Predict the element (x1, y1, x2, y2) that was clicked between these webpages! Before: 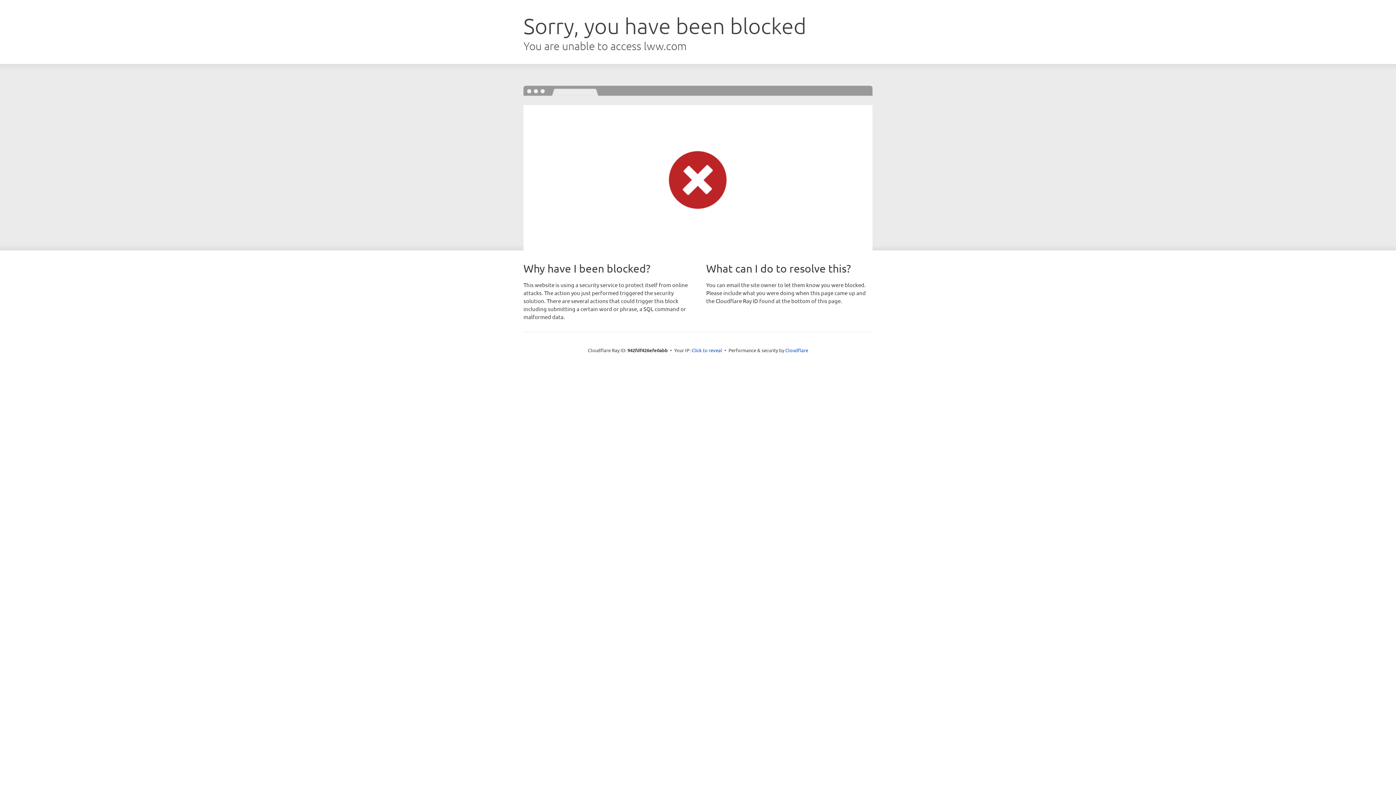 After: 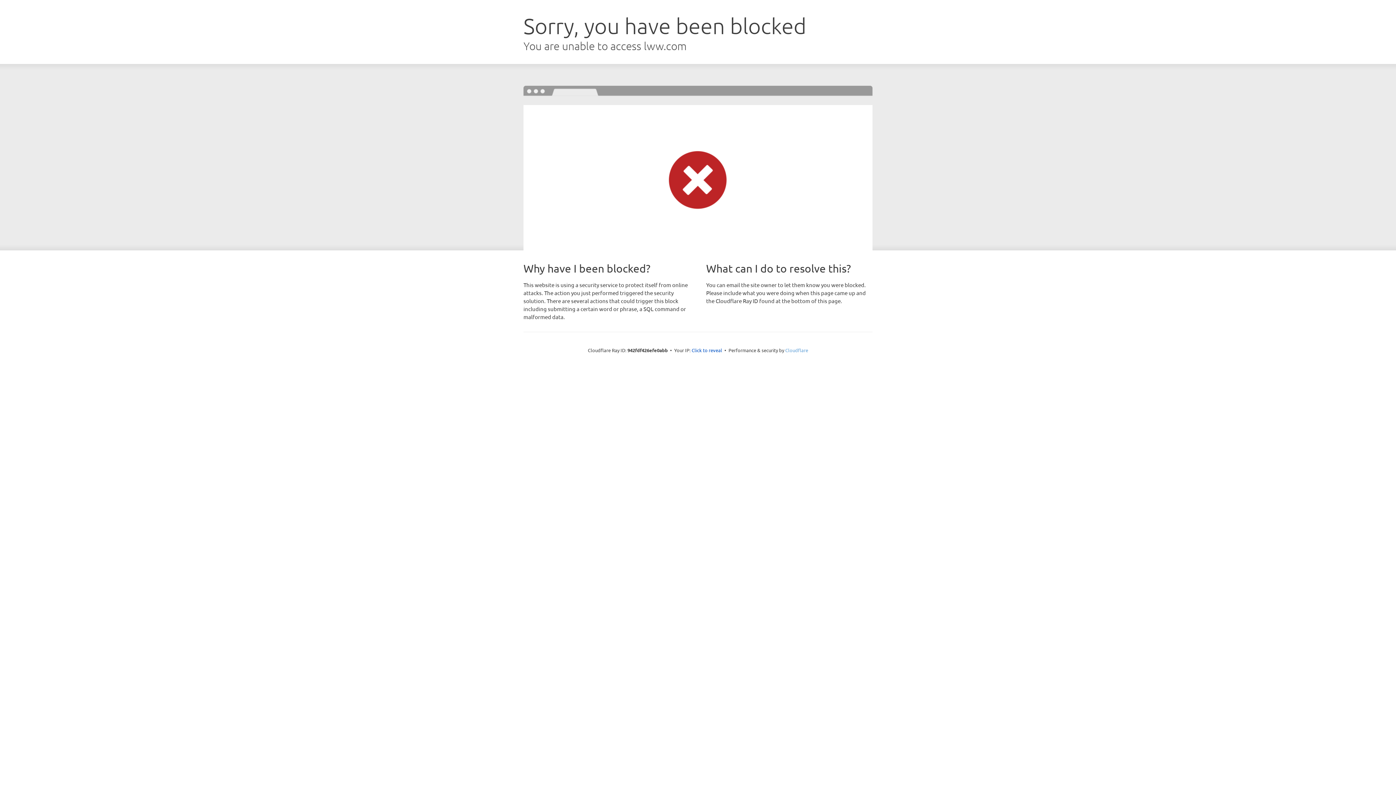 Action: label: Cloudflare bbox: (785, 347, 808, 353)